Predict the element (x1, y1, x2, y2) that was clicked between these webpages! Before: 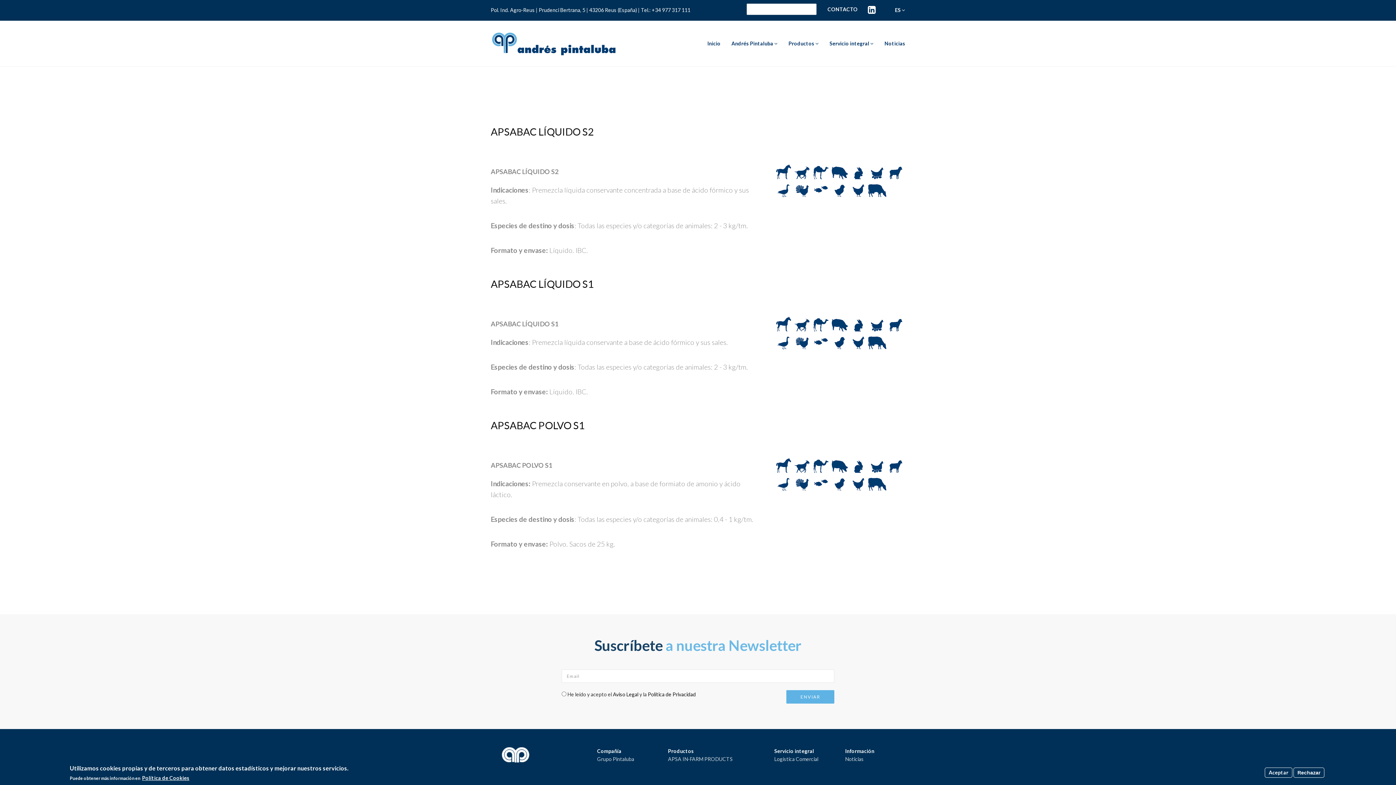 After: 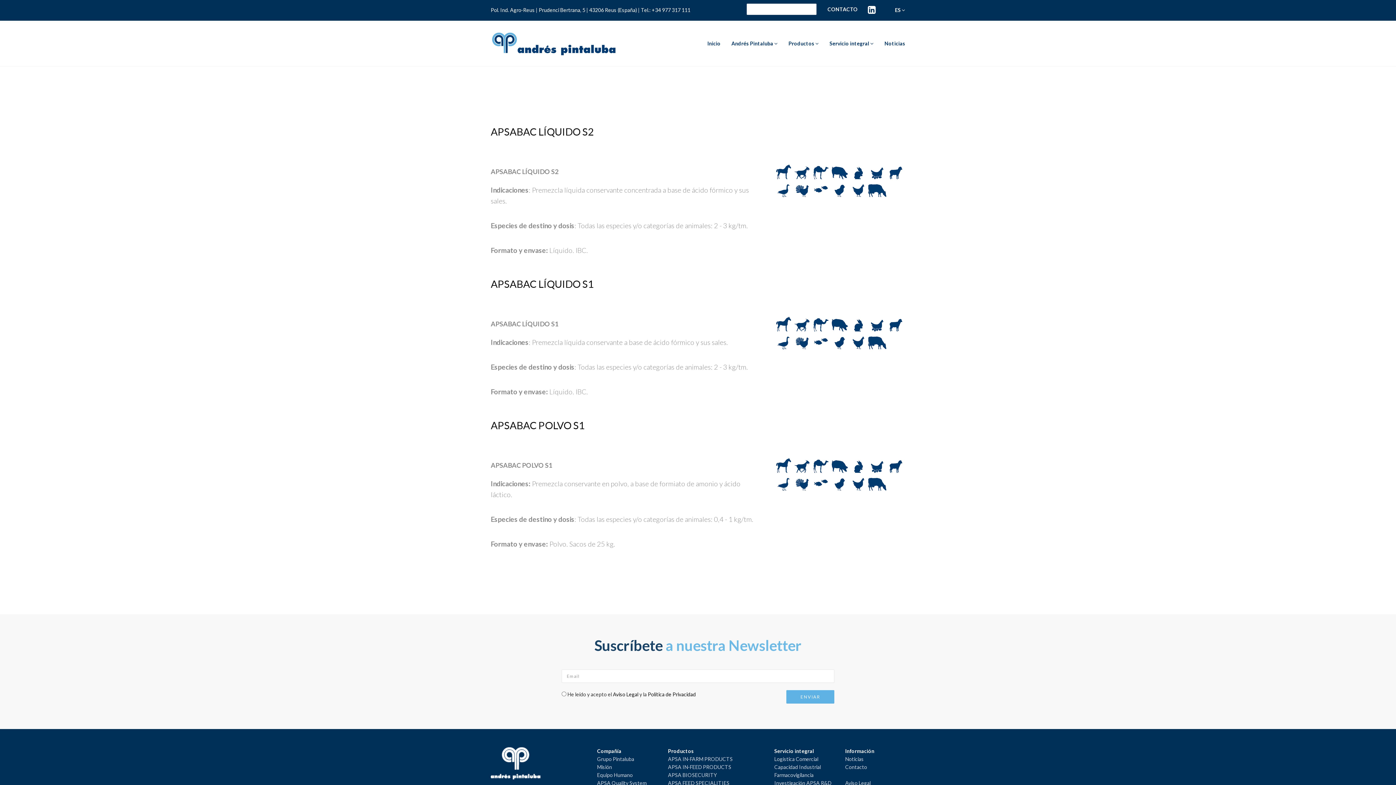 Action: label: Aceptar bbox: (1265, 768, 1292, 778)